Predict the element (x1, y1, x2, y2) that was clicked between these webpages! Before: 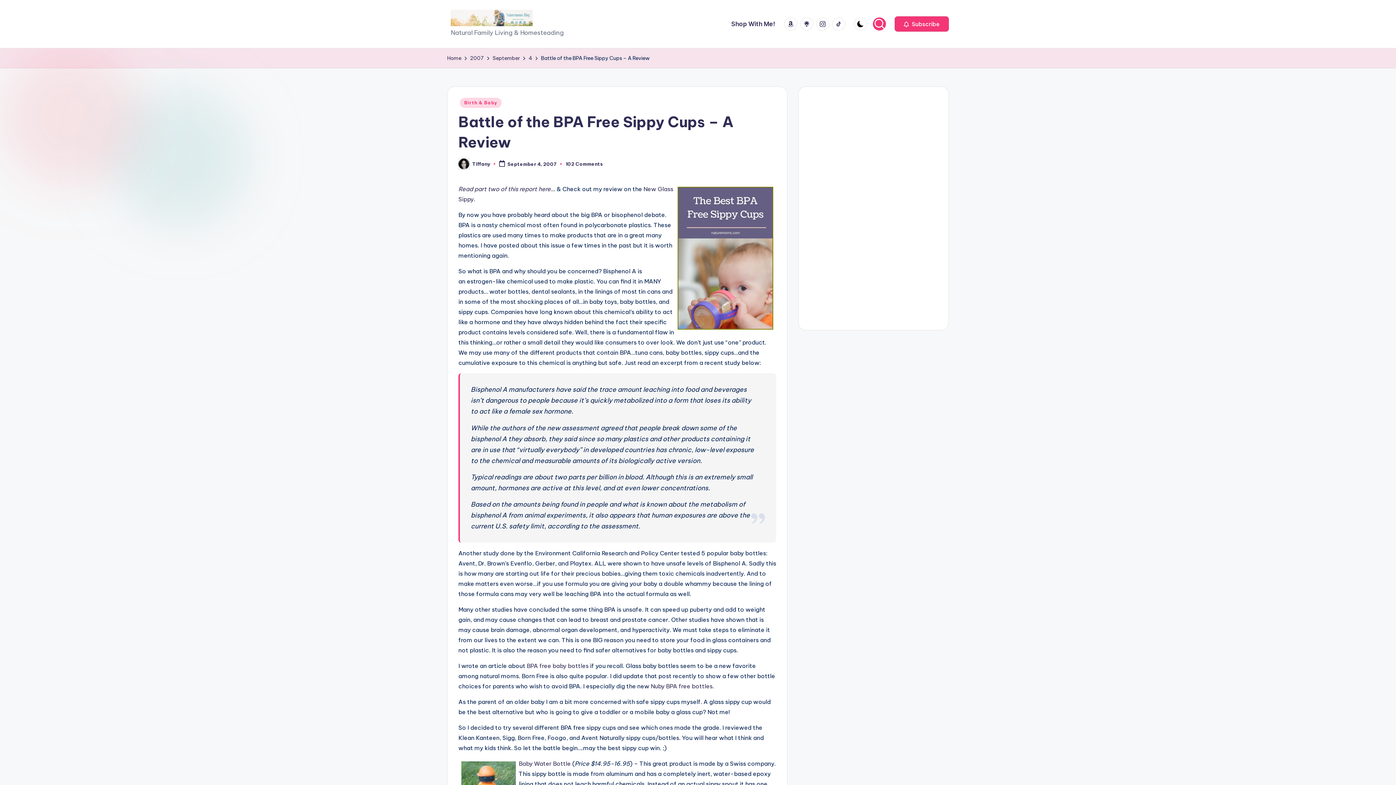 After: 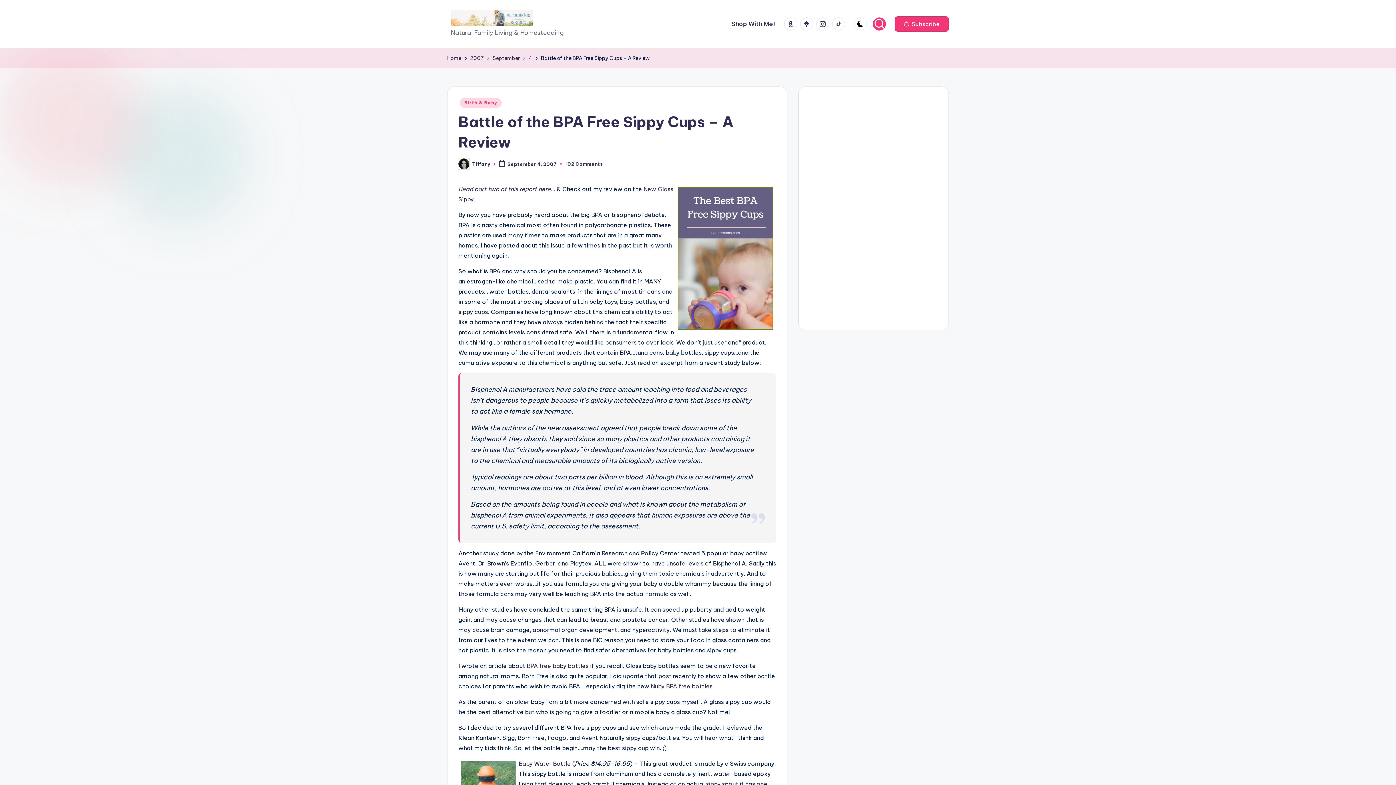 Action: bbox: (650, 682, 712, 690) label: Nuby BPA free bottles